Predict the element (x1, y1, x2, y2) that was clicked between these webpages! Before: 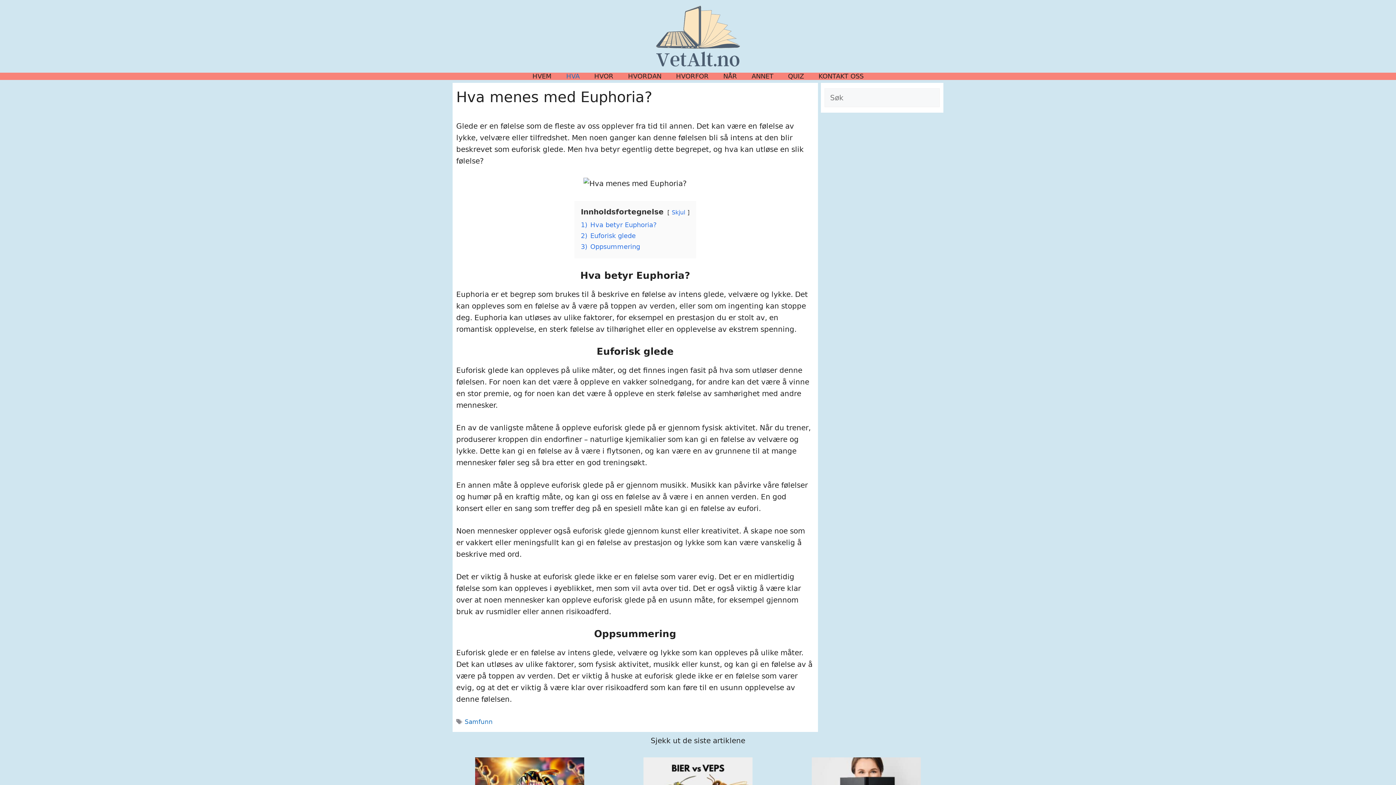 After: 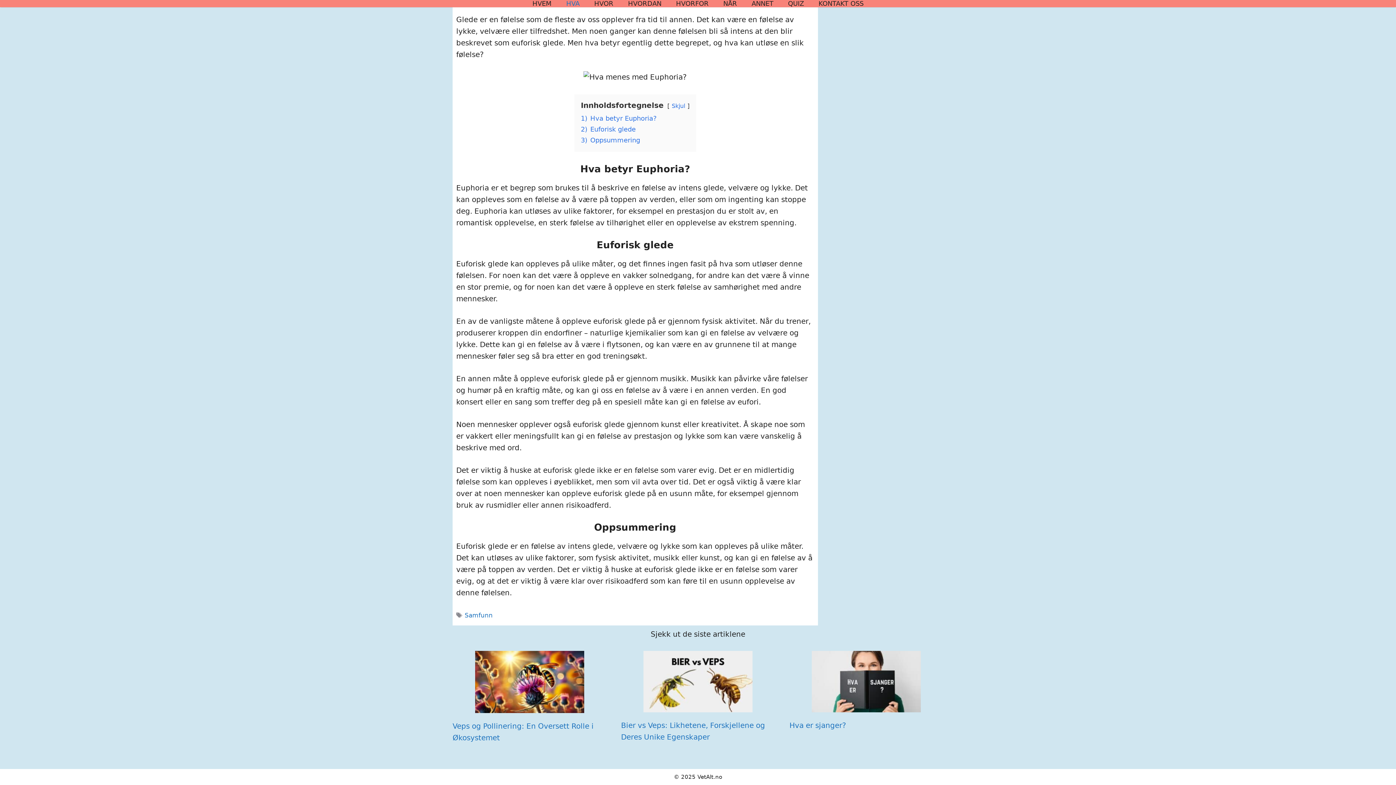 Action: bbox: (581, 242, 640, 250) label: 3) Oppsummering